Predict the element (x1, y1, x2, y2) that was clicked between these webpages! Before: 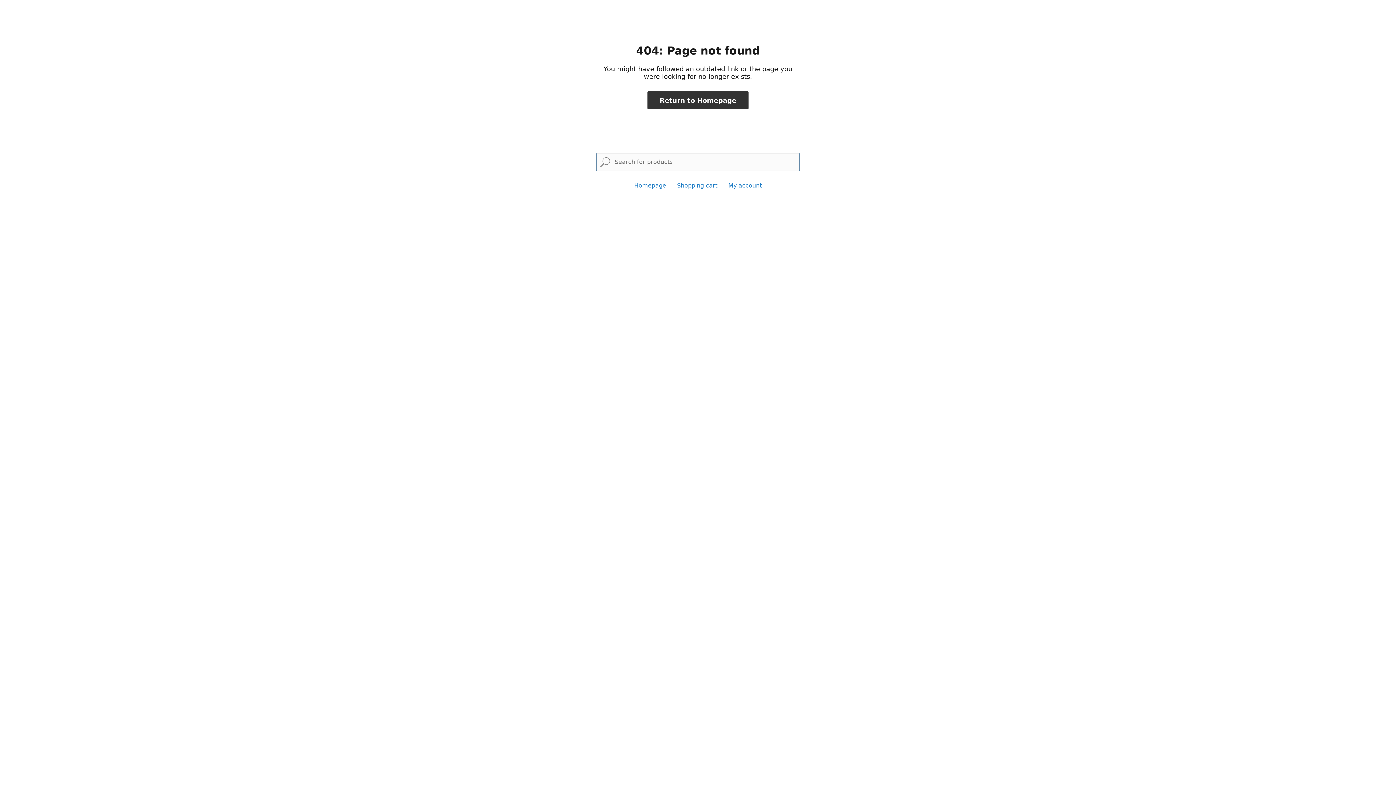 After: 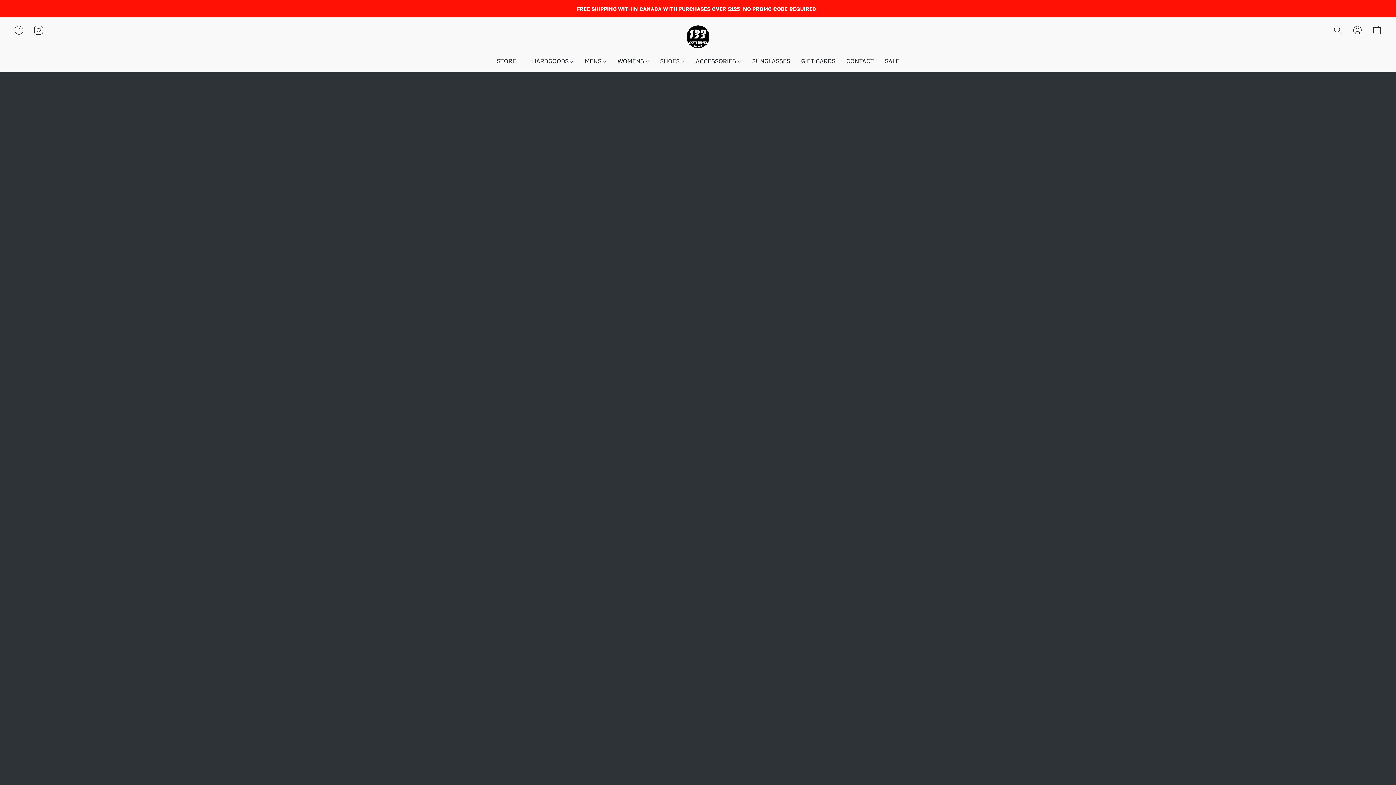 Action: bbox: (634, 182, 666, 189) label: Homepage